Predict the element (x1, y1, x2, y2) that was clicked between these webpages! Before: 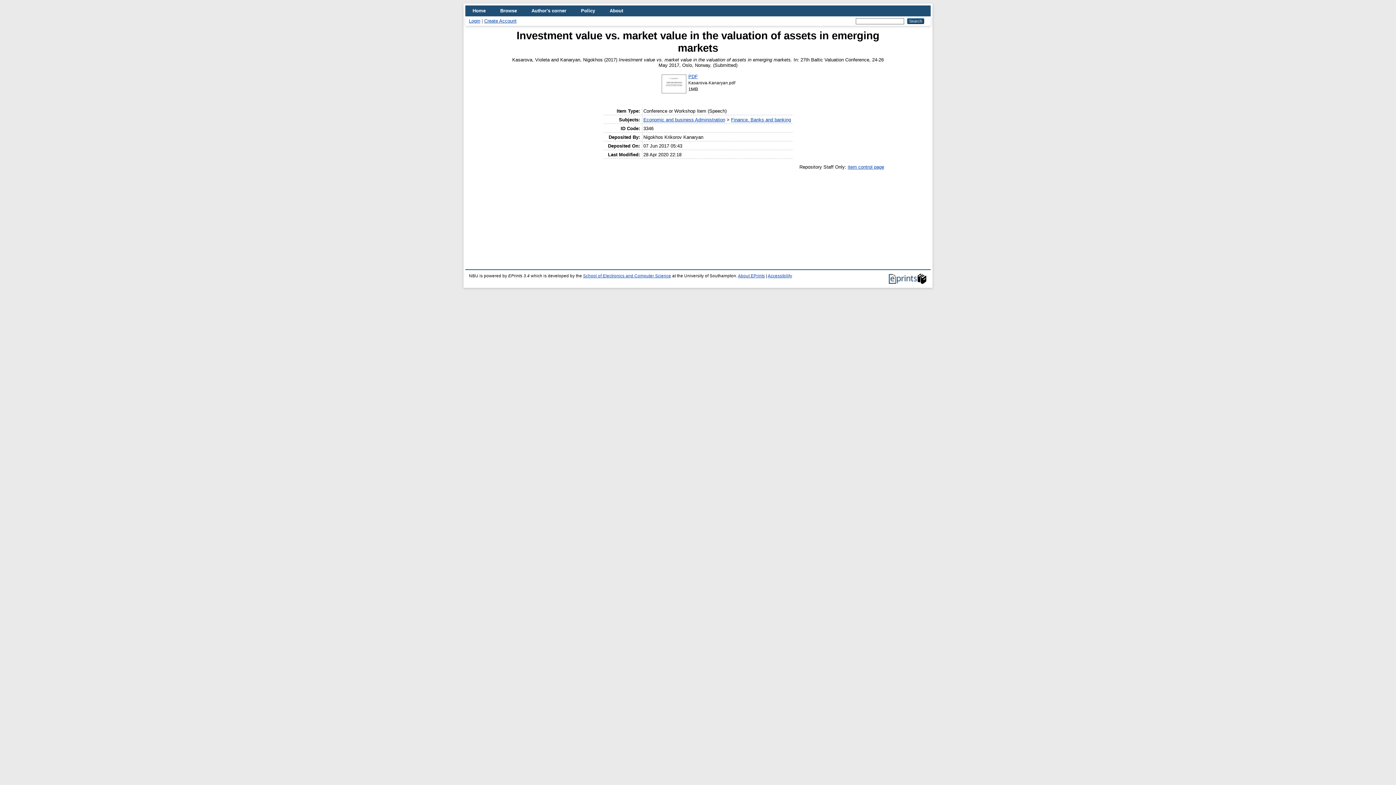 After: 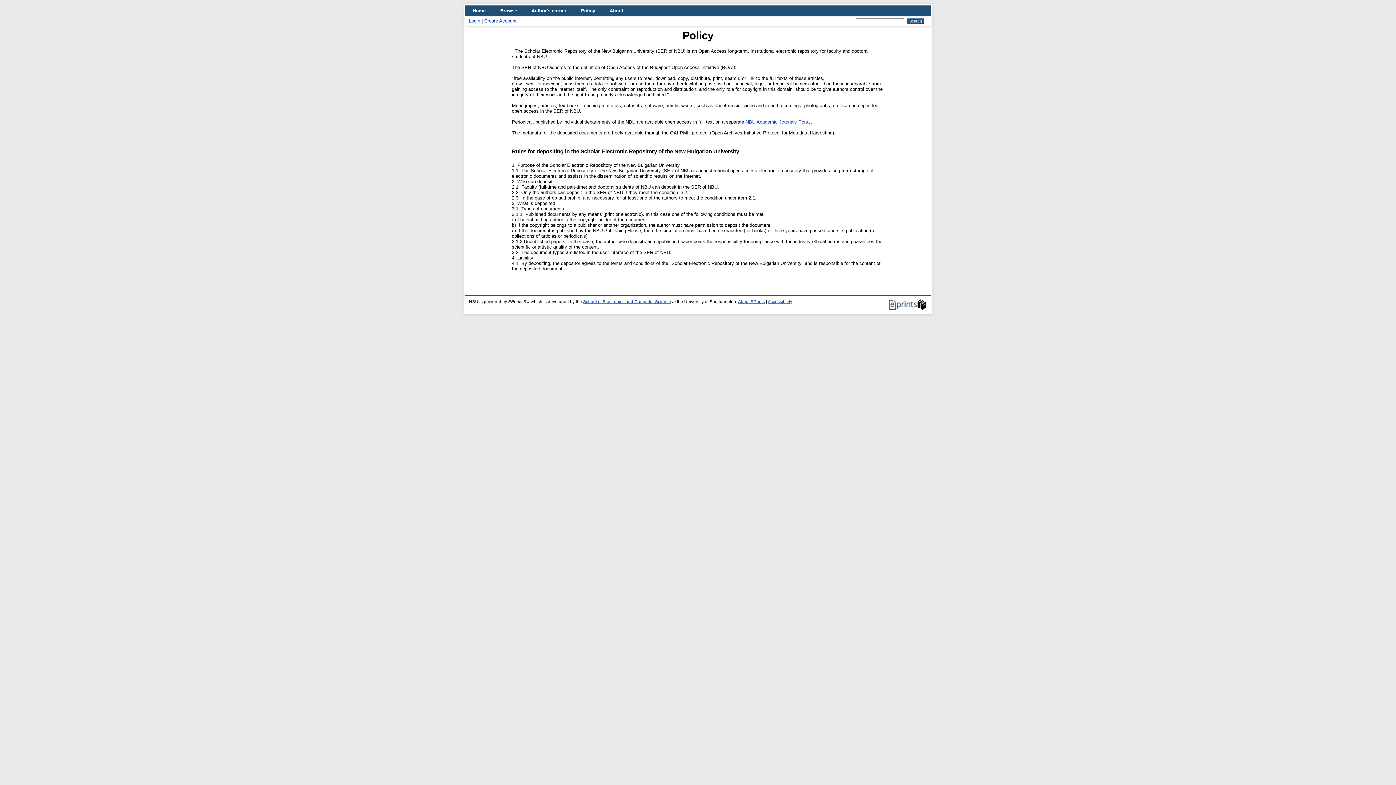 Action: label: Policy bbox: (573, 5, 602, 16)